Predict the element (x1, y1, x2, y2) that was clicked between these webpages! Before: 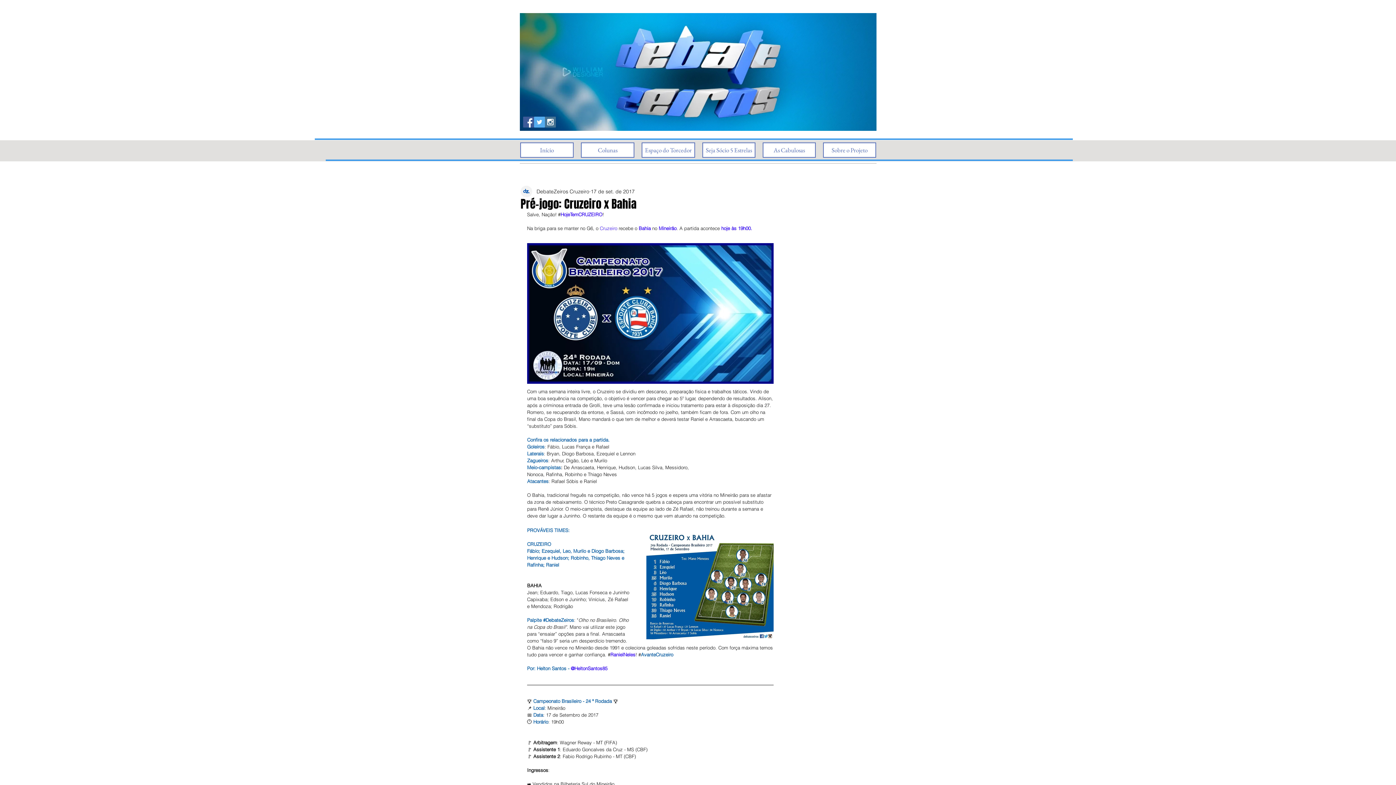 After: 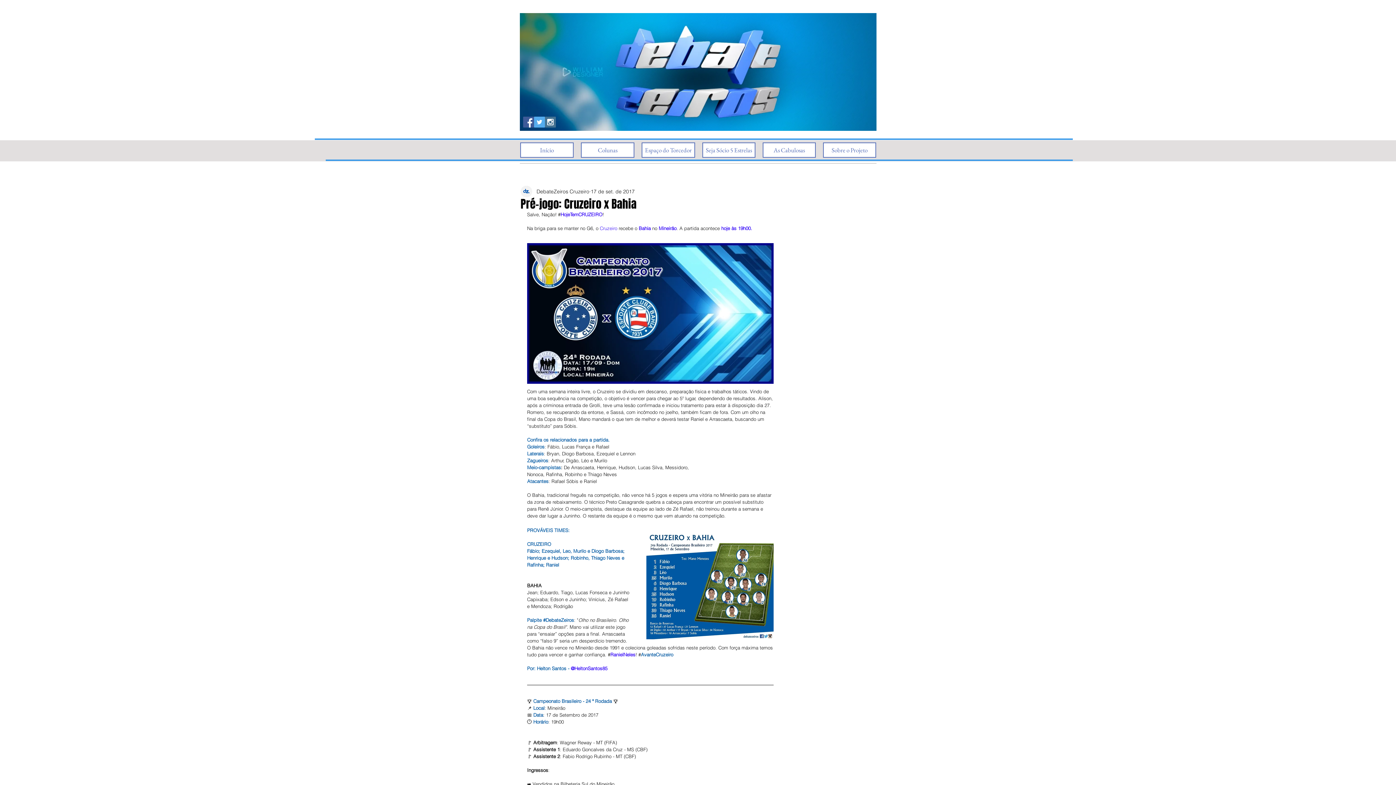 Action: bbox: (545, 116, 556, 127) label: Instagram Social Icon